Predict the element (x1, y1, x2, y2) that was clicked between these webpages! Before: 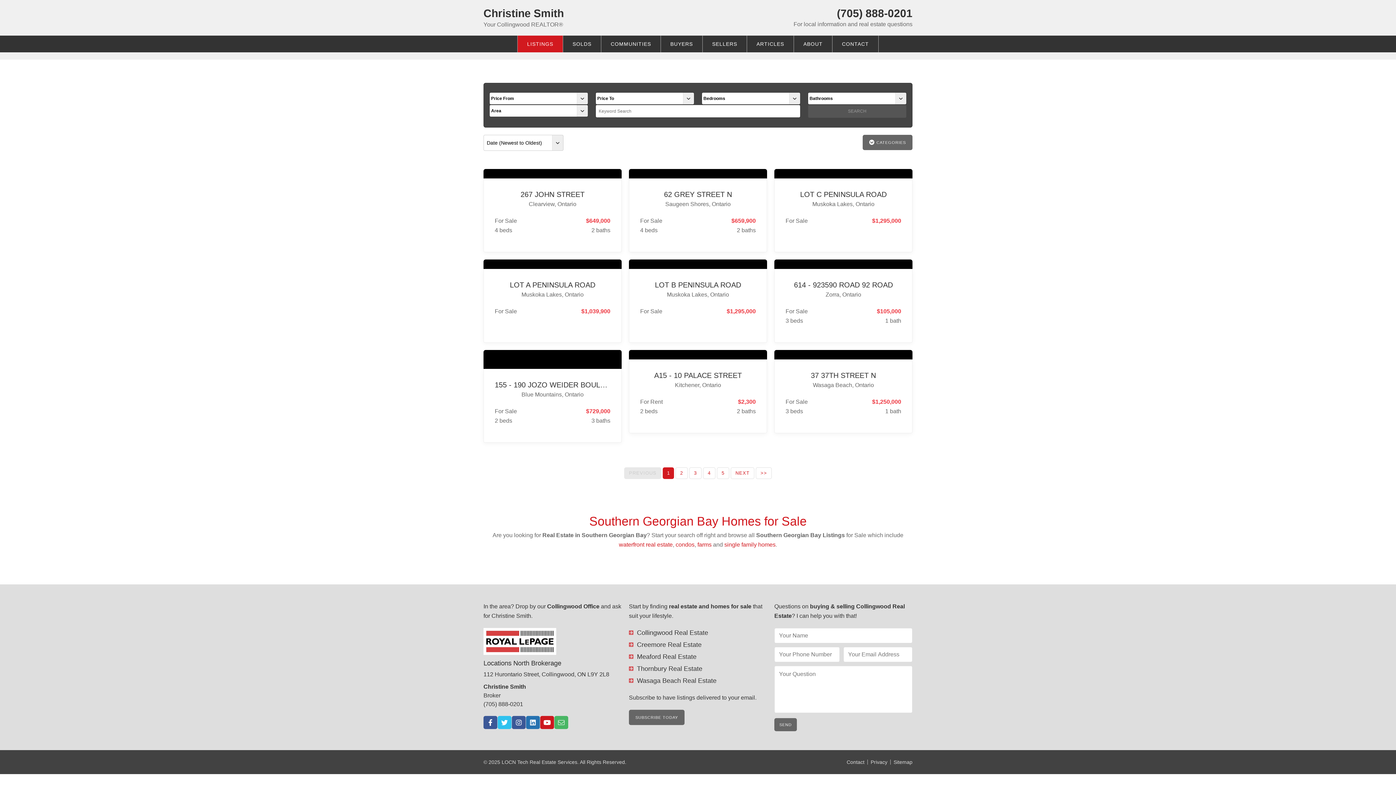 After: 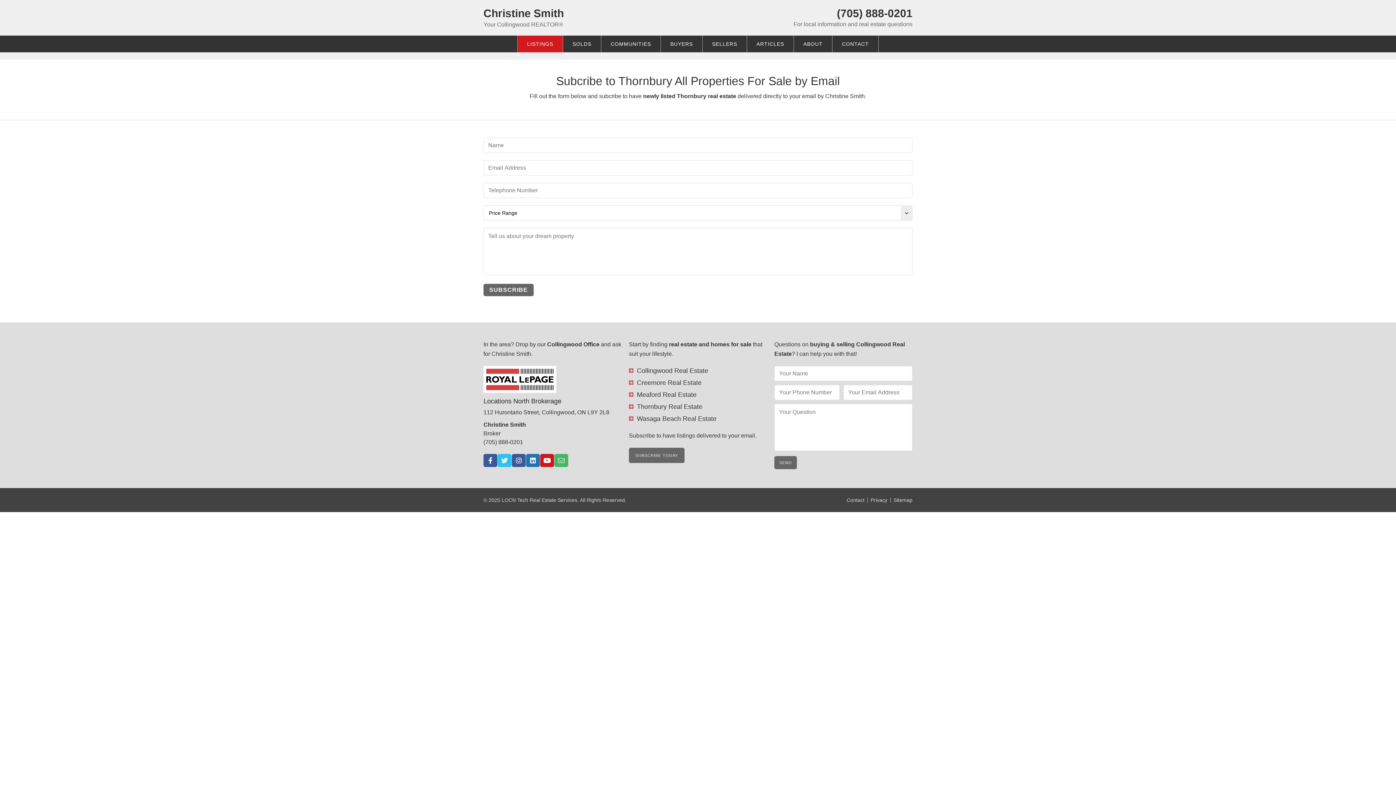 Action: label: Thornbury Real Estate bbox: (629, 665, 702, 672)